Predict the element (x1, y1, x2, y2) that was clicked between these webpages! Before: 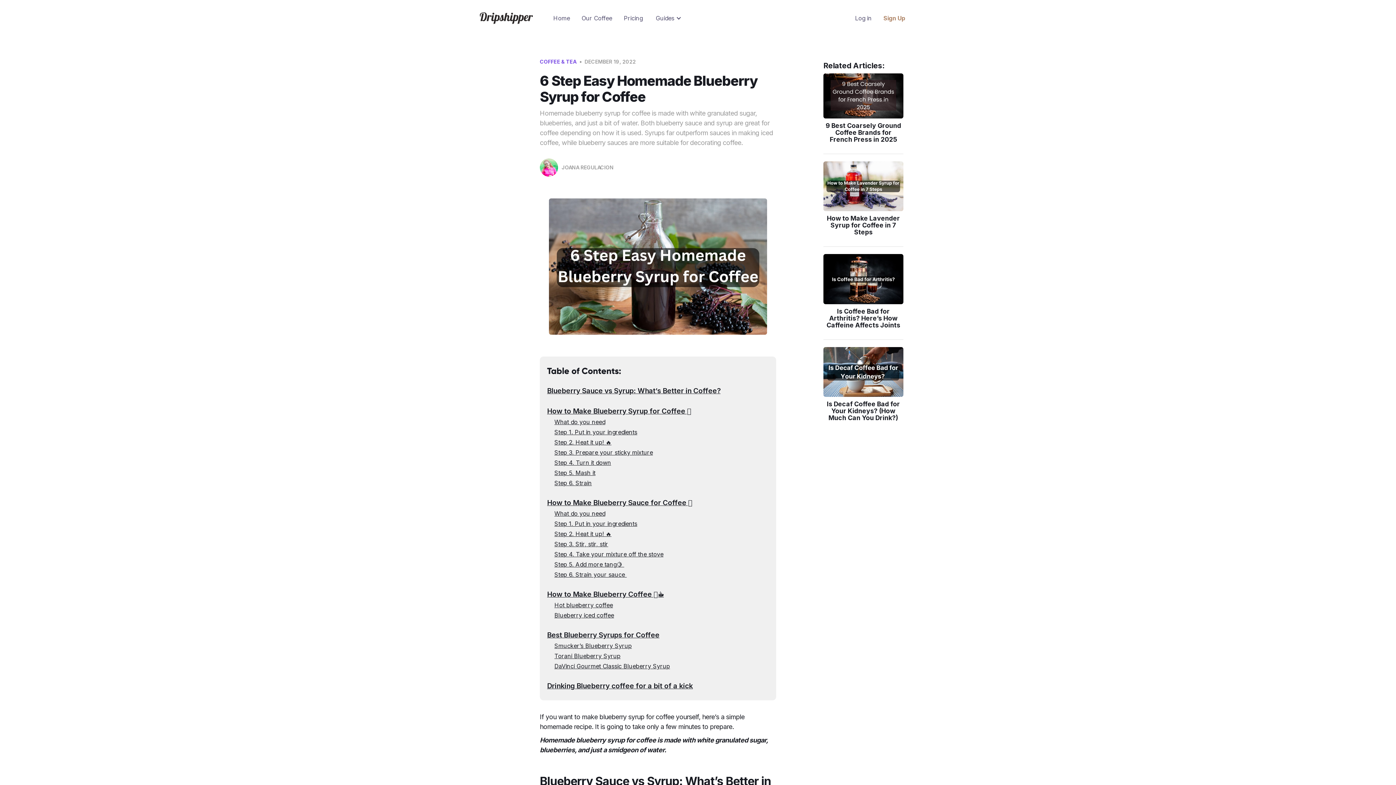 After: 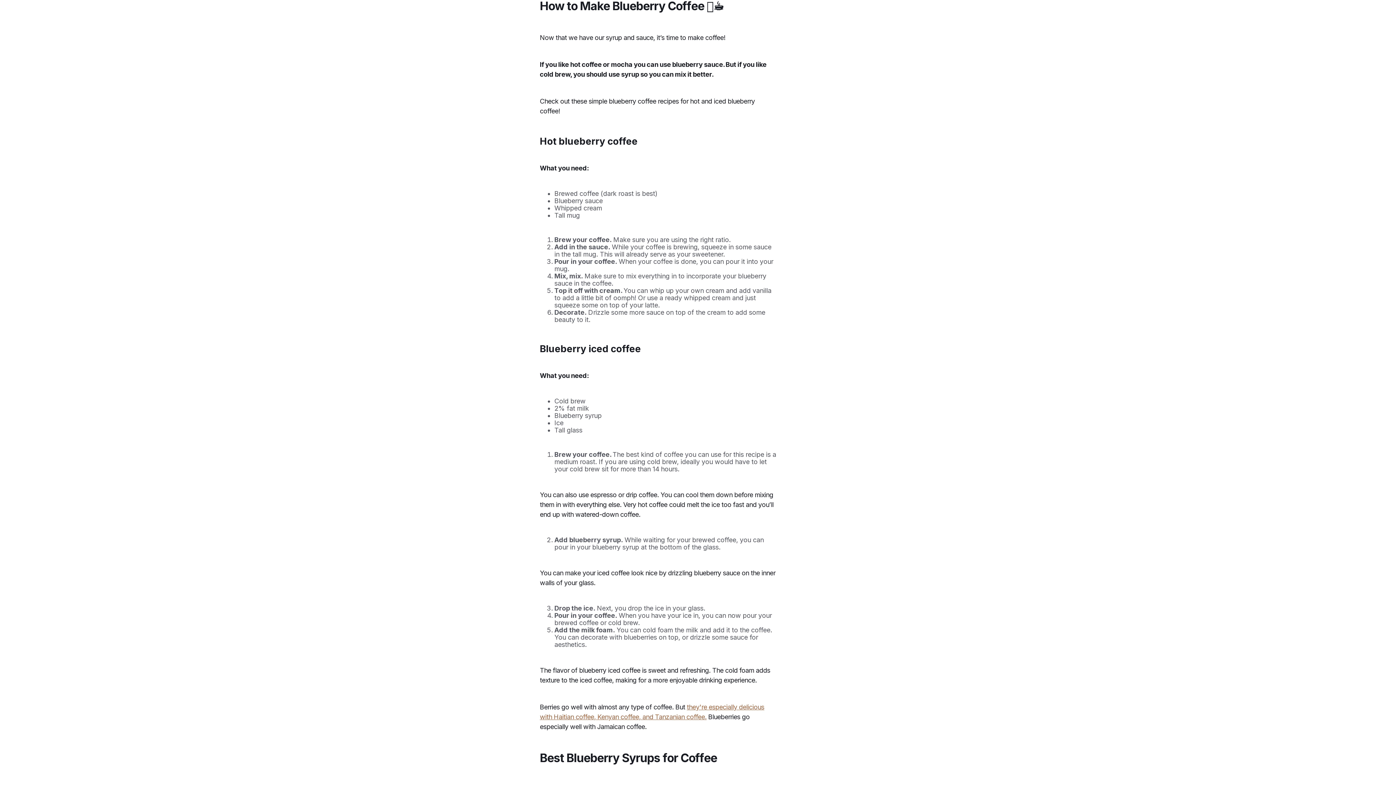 Action: label: How to Make Blueberry Coffee 🫐☕ bbox: (547, 590, 769, 598)